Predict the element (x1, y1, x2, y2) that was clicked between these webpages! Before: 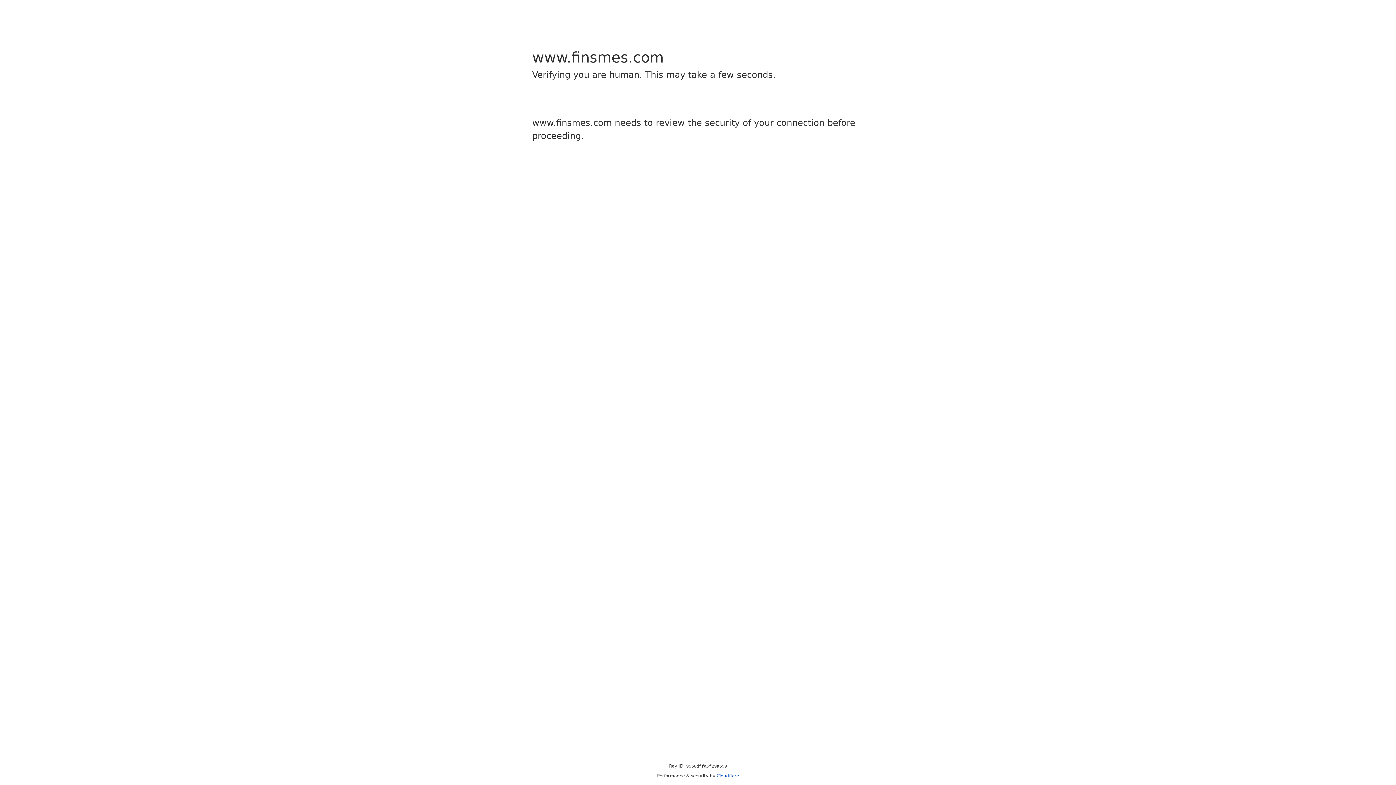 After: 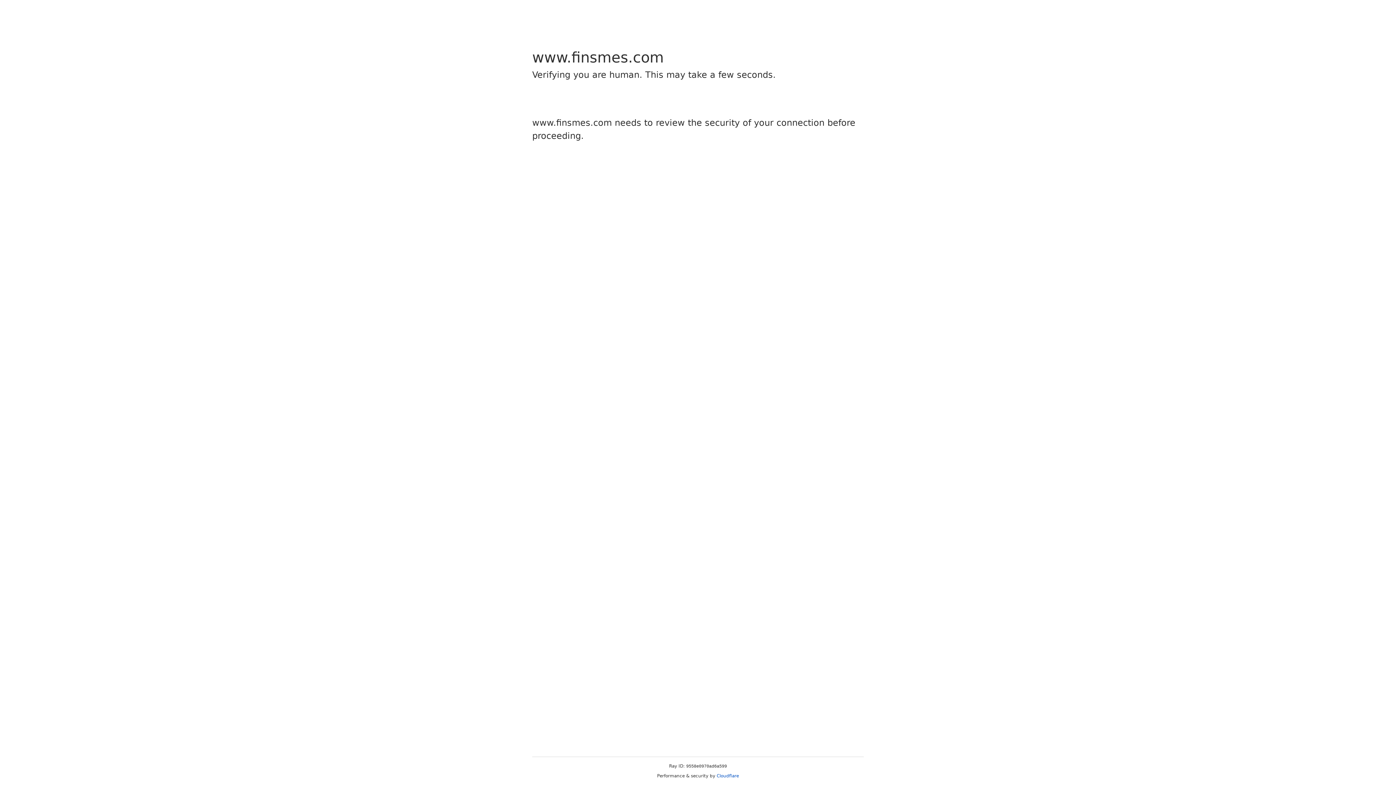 Action: bbox: (716, 773, 739, 778) label: Cloudflare